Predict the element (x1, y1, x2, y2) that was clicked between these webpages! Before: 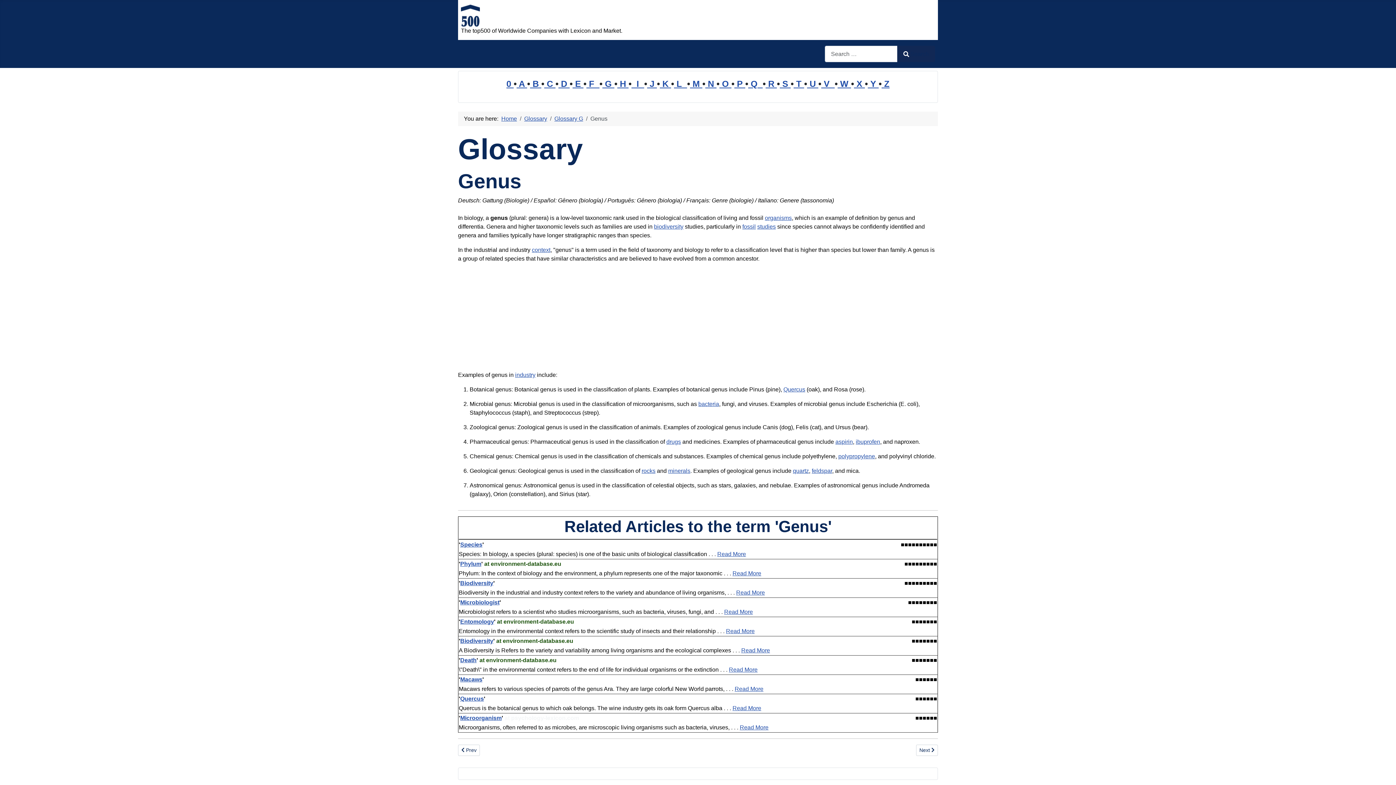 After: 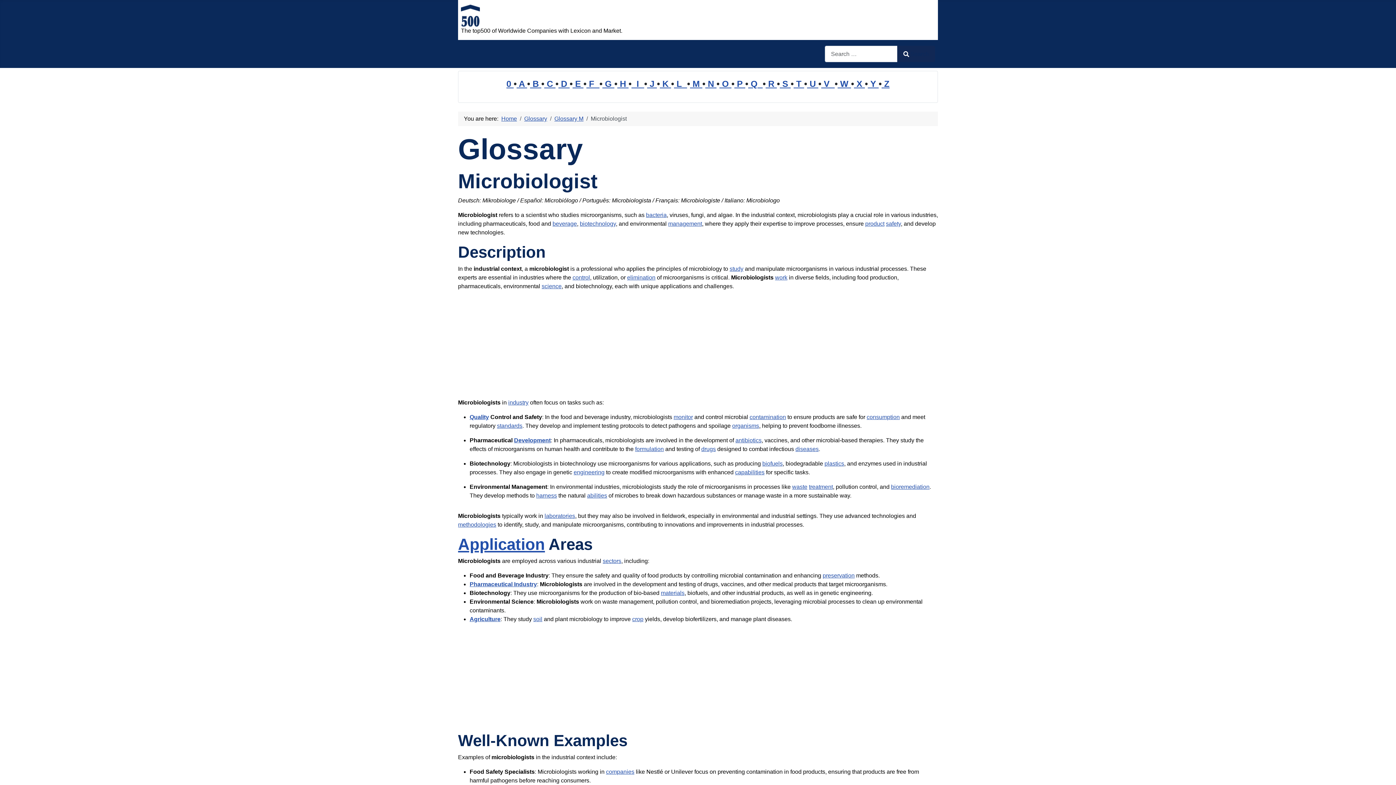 Action: label: Read More bbox: (724, 609, 753, 615)